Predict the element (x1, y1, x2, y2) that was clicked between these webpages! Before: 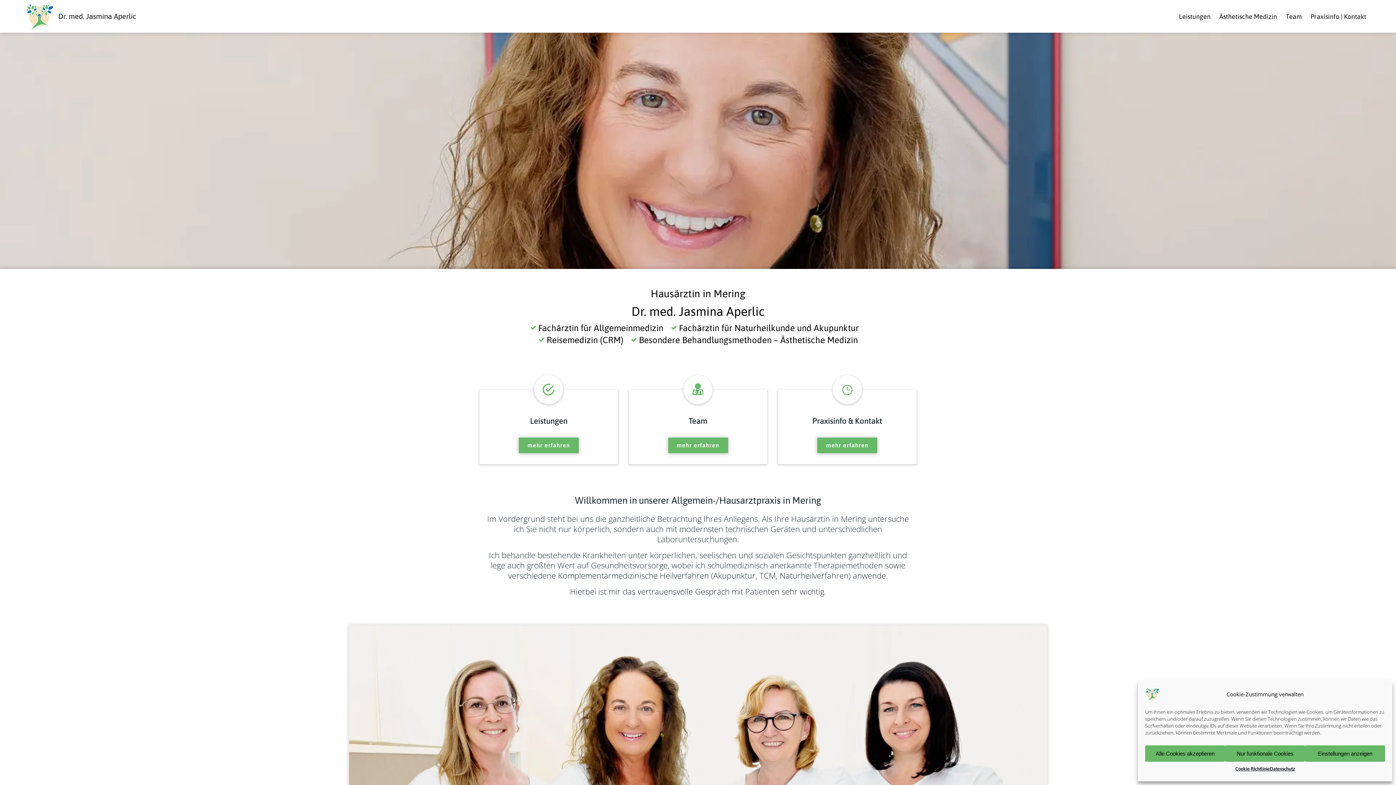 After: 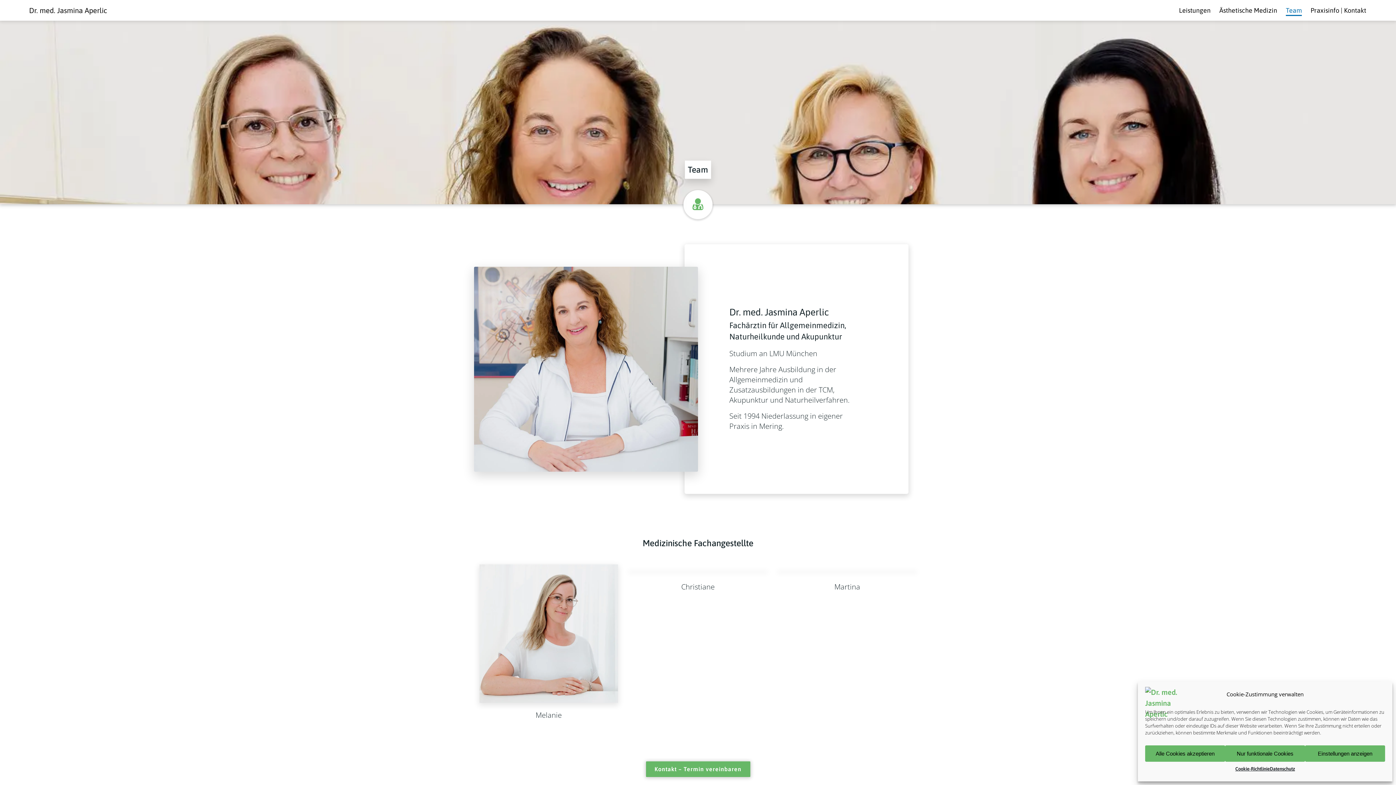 Action: bbox: (1286, 11, 1302, 21) label: Team